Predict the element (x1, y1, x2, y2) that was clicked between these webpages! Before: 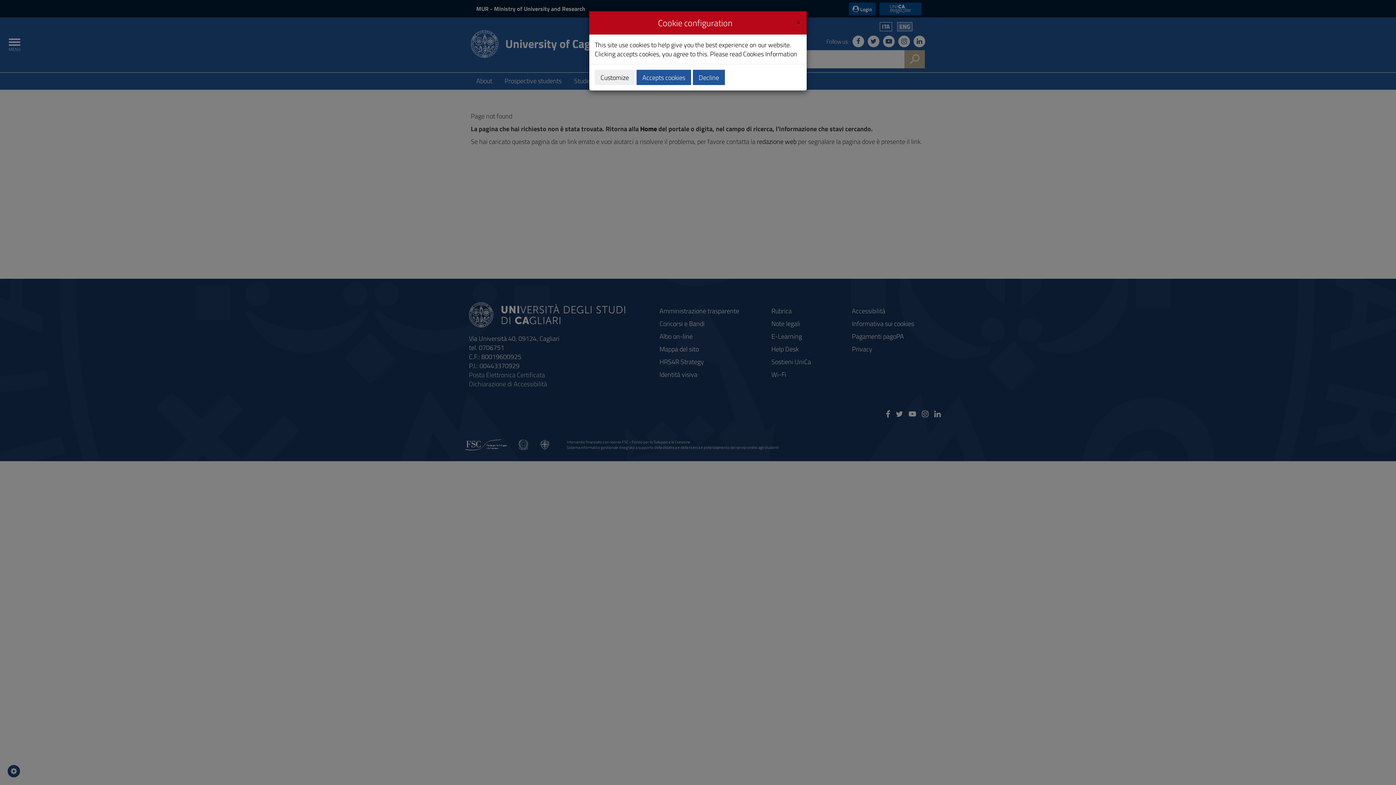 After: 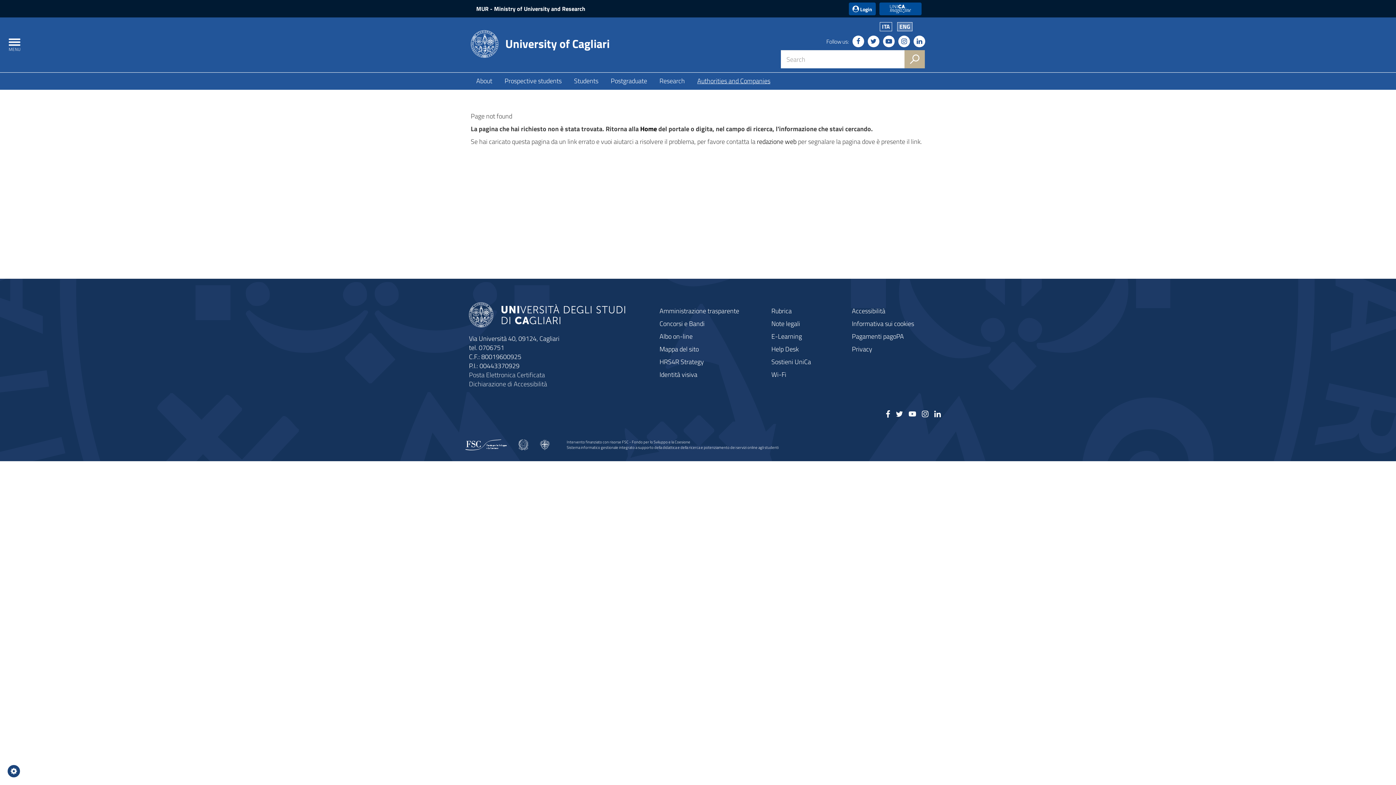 Action: bbox: (693, 69, 725, 85) label: Decline